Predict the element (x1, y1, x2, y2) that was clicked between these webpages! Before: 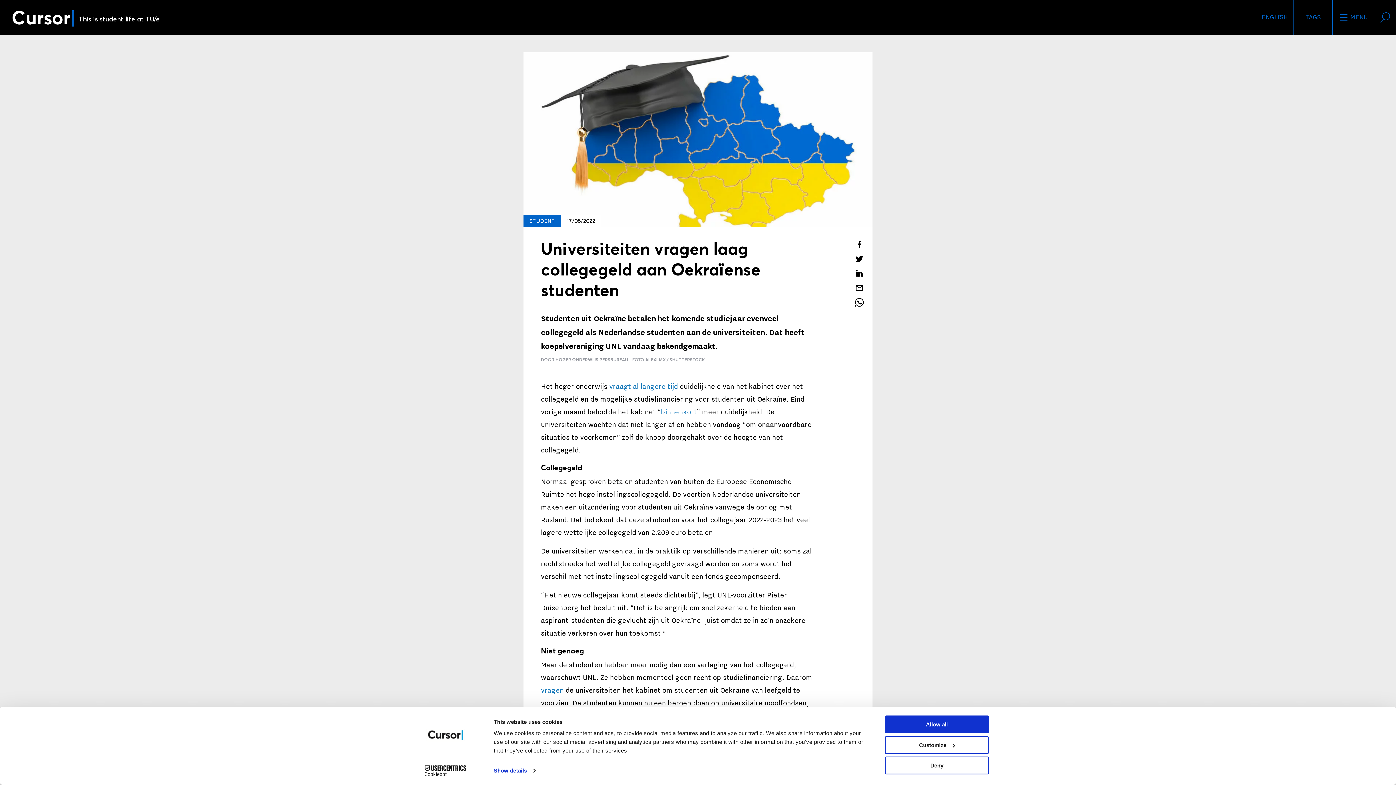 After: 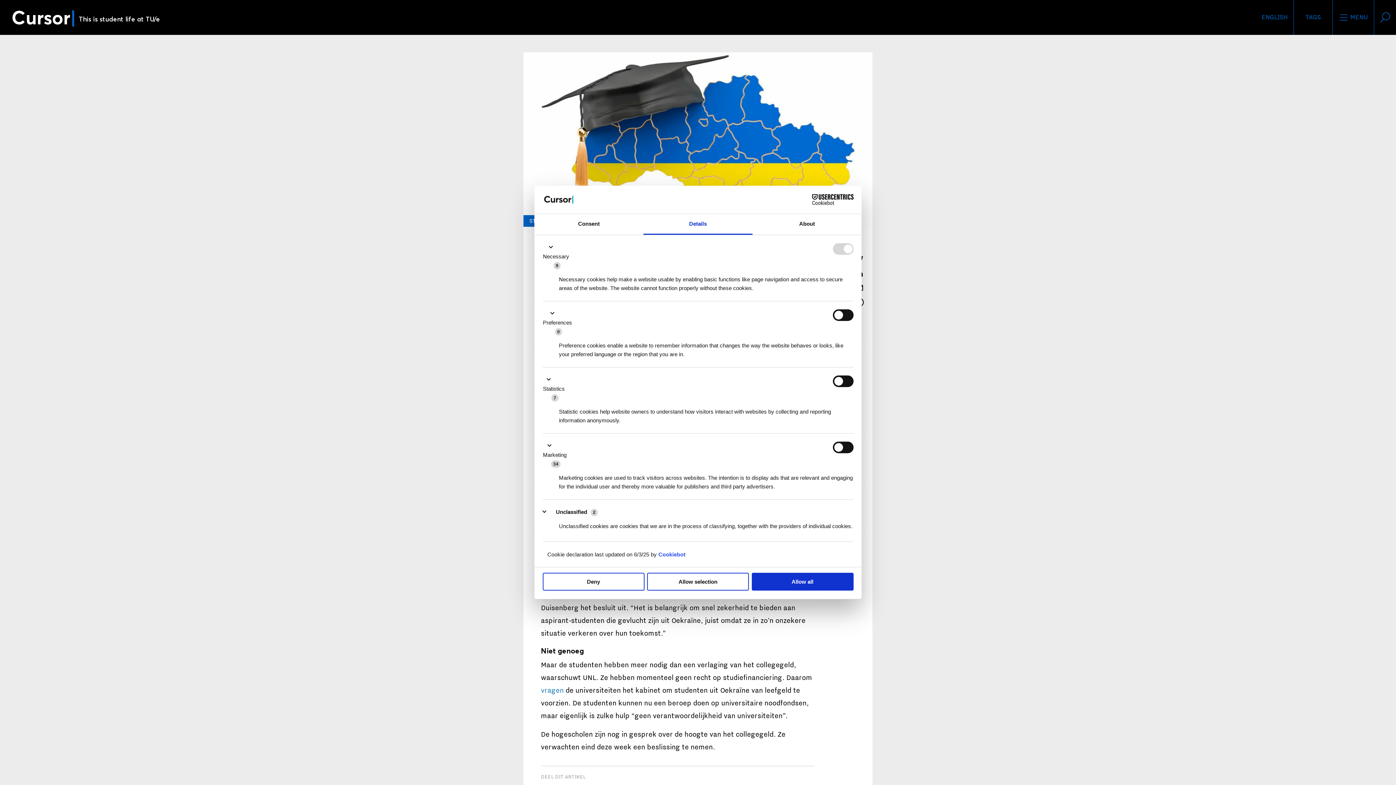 Action: bbox: (885, 736, 989, 754) label: Customize